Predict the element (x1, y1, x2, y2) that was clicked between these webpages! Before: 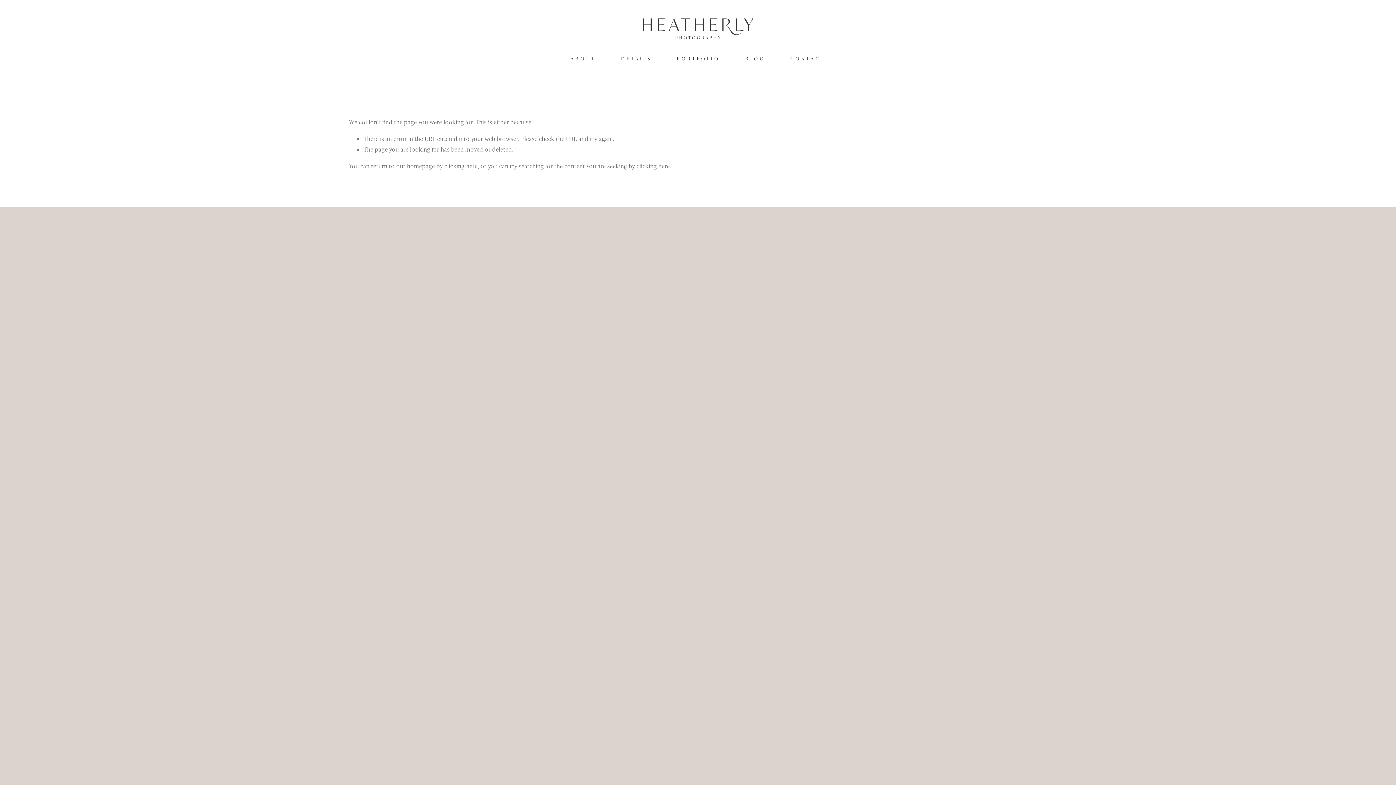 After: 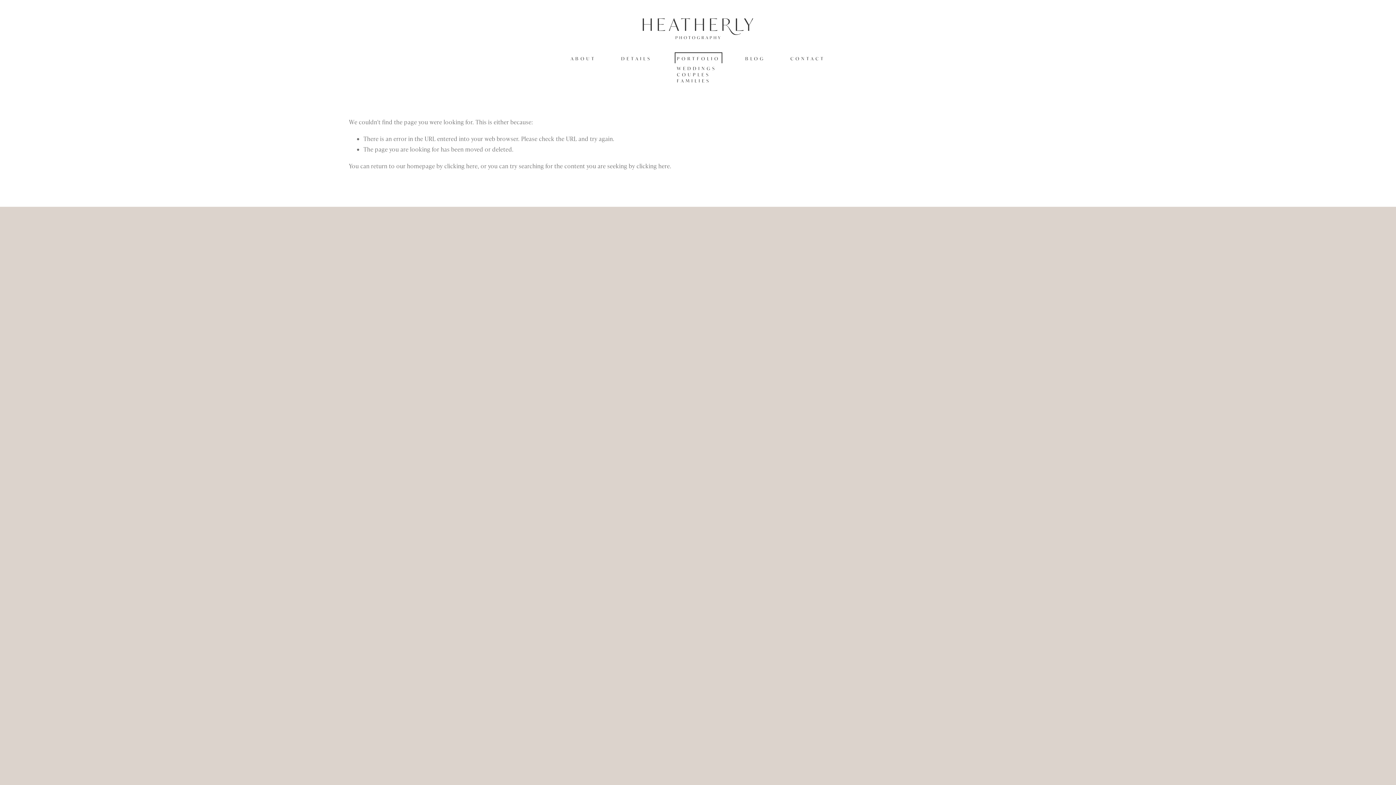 Action: label: folder dropdown bbox: (677, 54, 720, 63)